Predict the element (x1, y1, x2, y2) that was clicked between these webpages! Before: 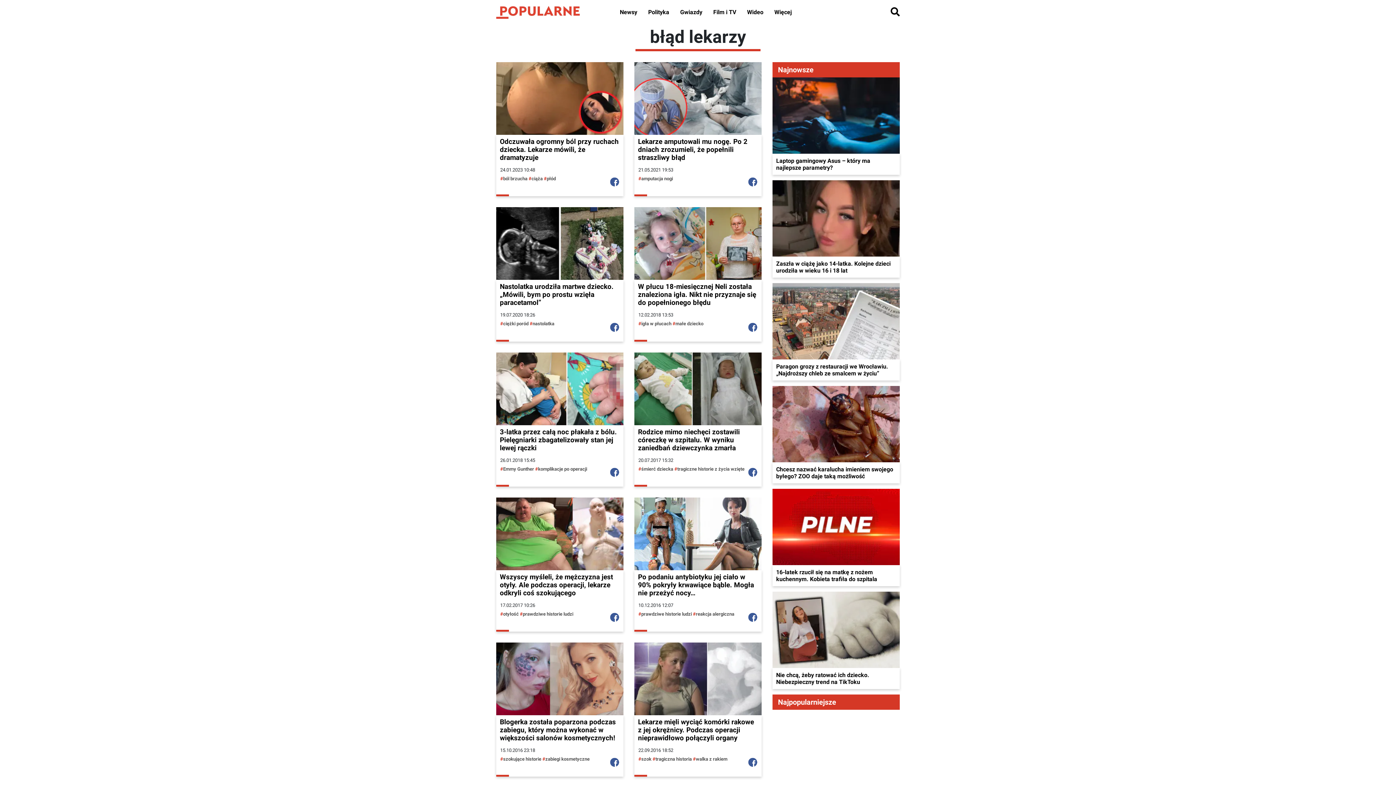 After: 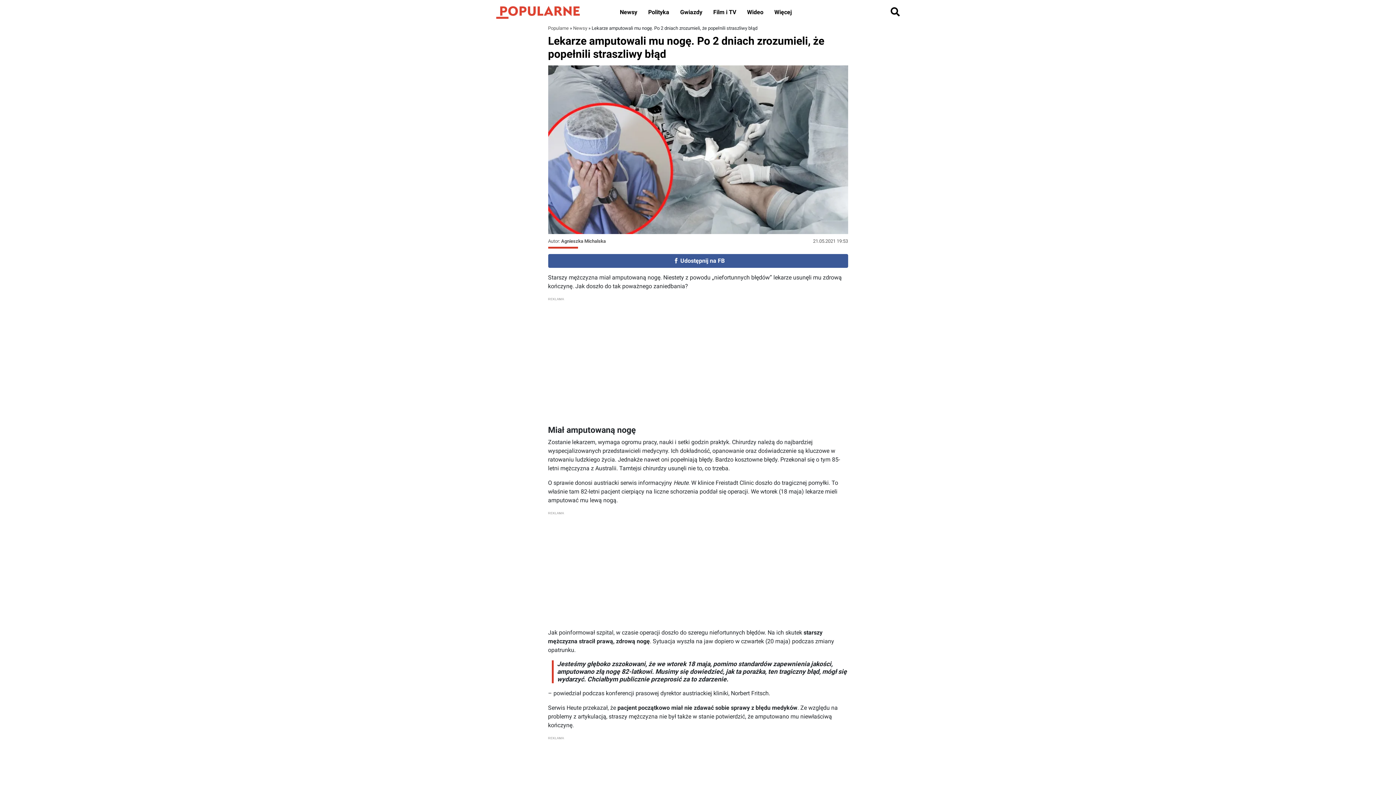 Action: label: Lekarze amputowali mu nogę. Po 2 dniach zrozumieli, że popełnili straszliwy błąd bbox: (638, 137, 747, 161)